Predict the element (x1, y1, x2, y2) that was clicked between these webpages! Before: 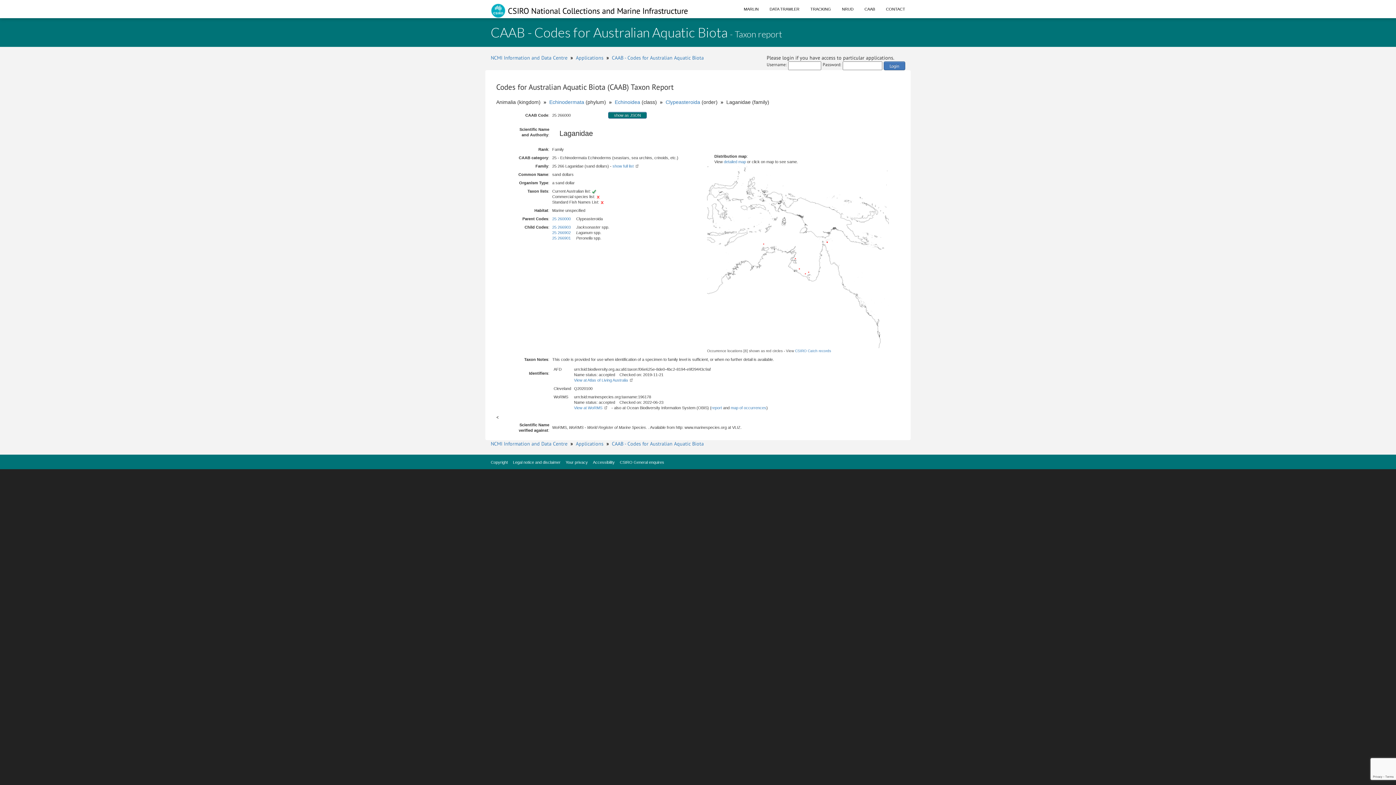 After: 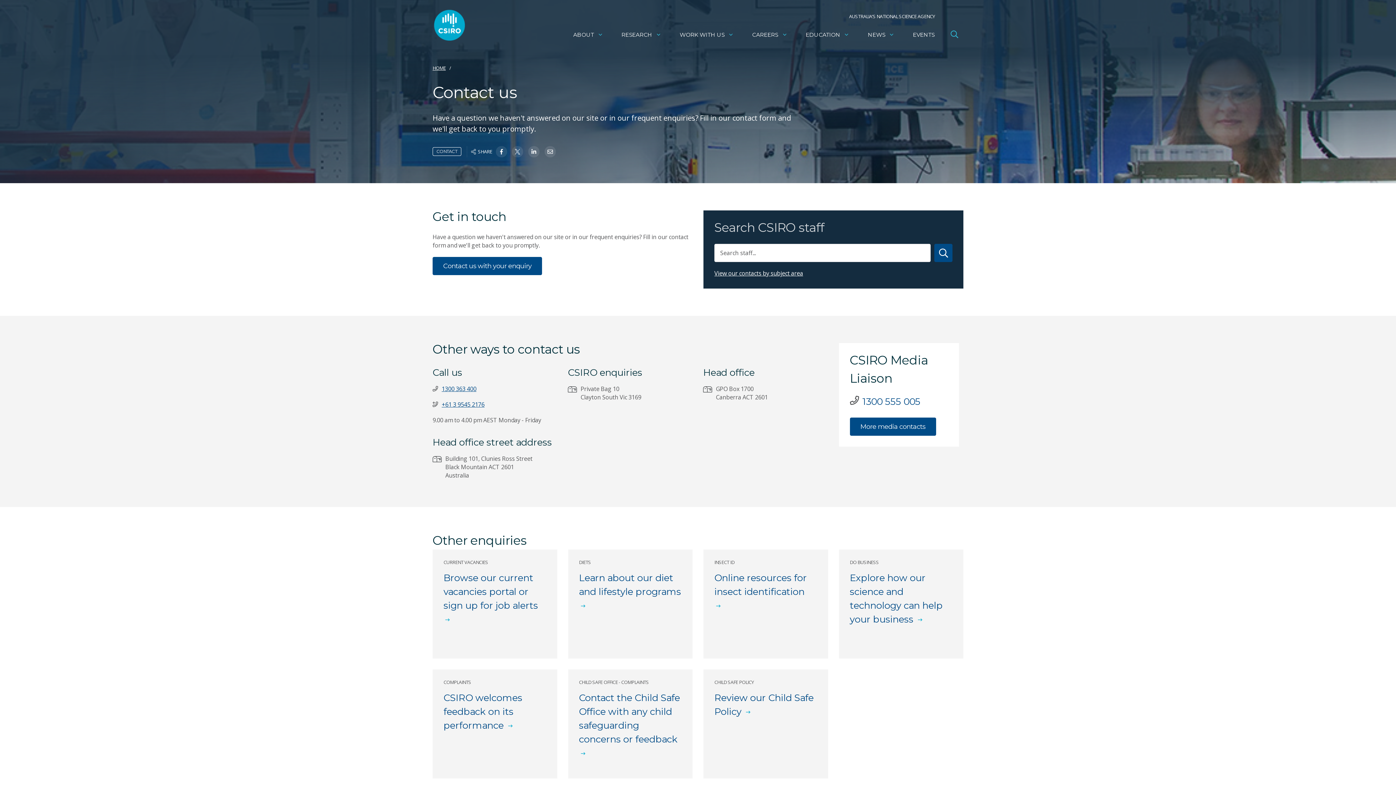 Action: bbox: (620, 460, 664, 464) label: CSIRO General enquires